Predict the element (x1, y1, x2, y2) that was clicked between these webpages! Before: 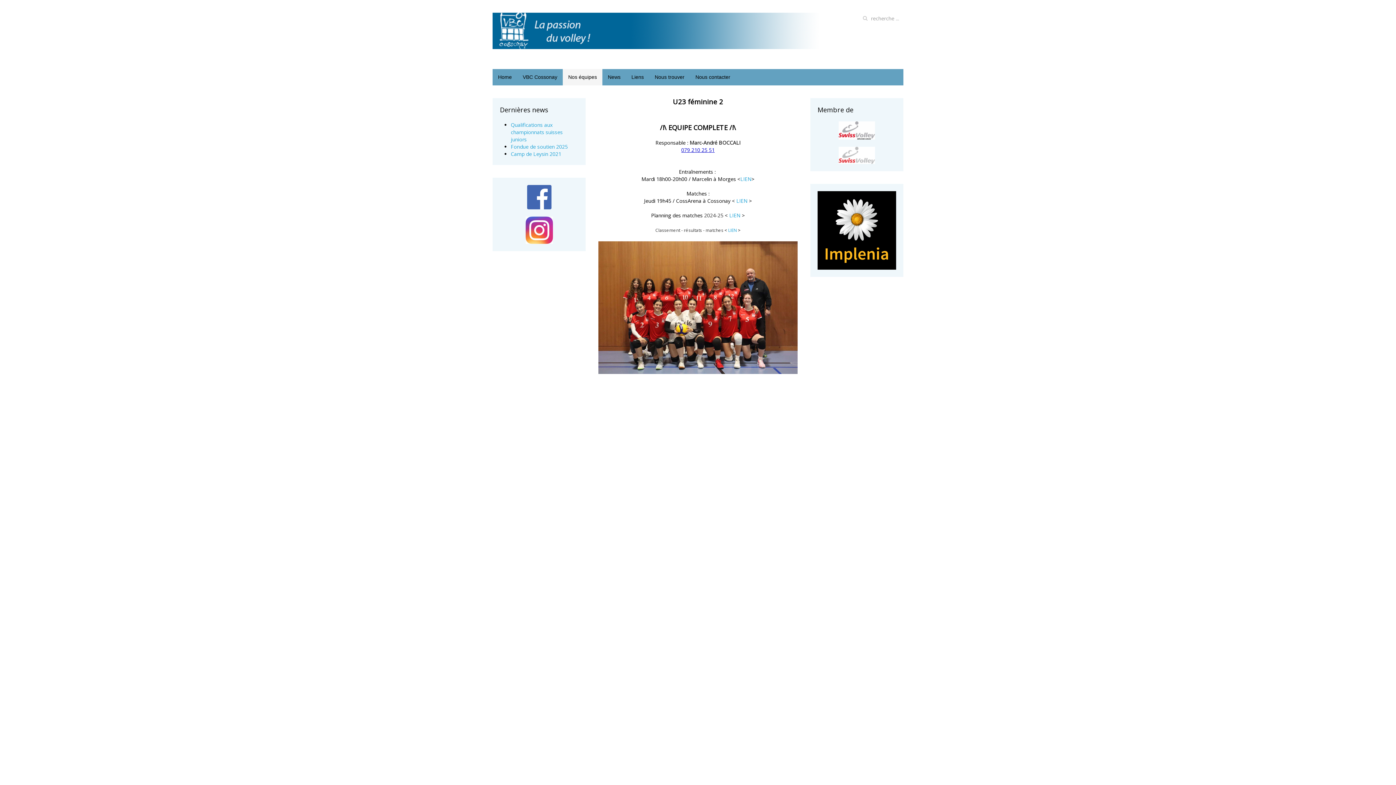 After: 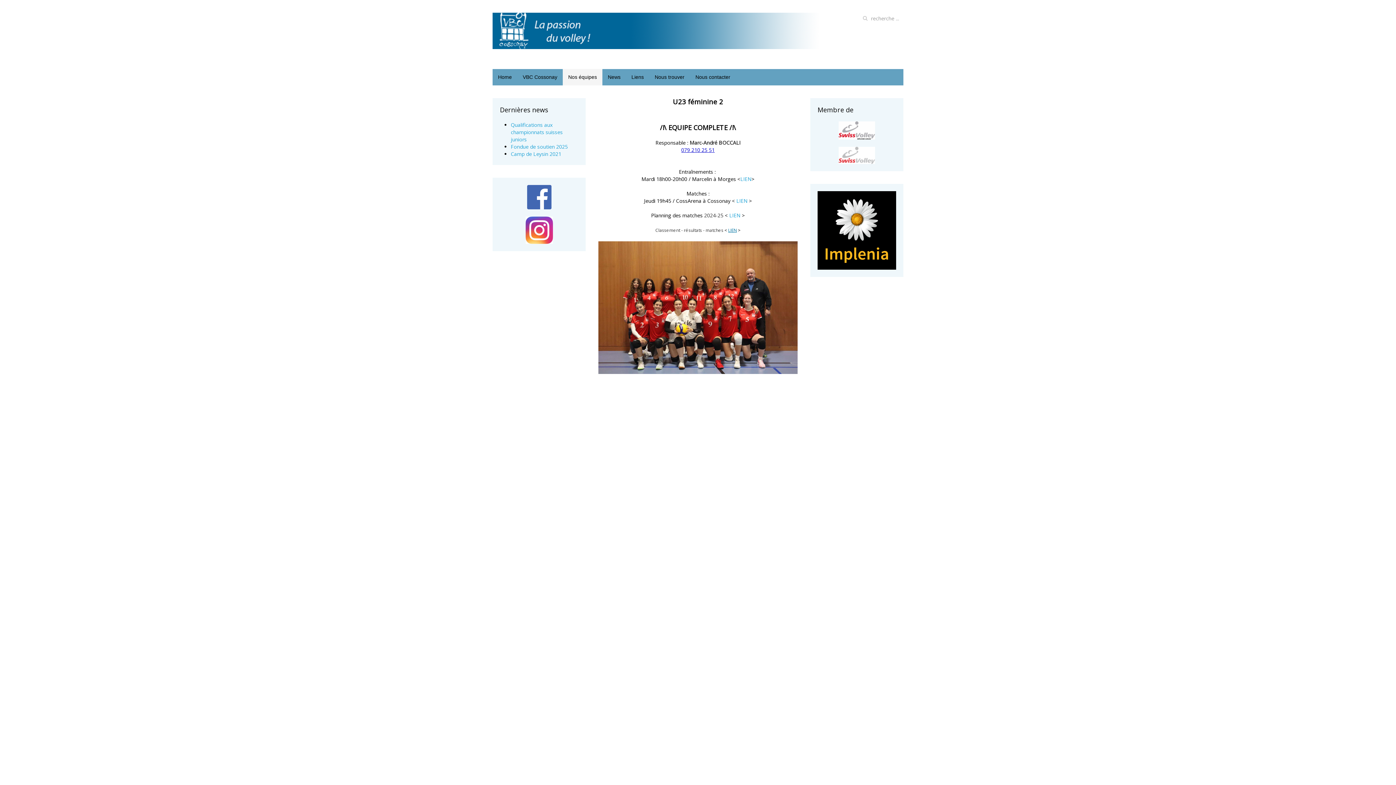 Action: bbox: (728, 227, 737, 233) label: LIEN